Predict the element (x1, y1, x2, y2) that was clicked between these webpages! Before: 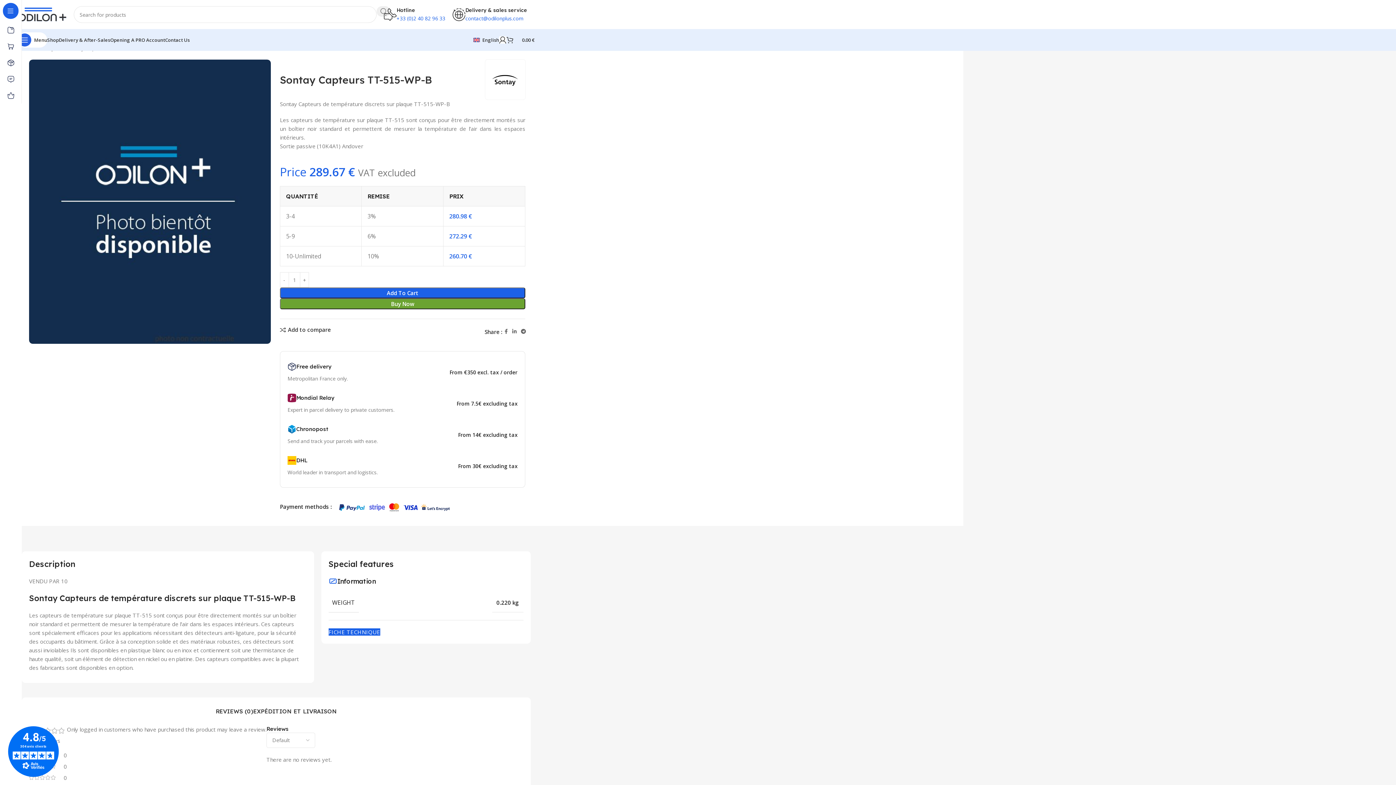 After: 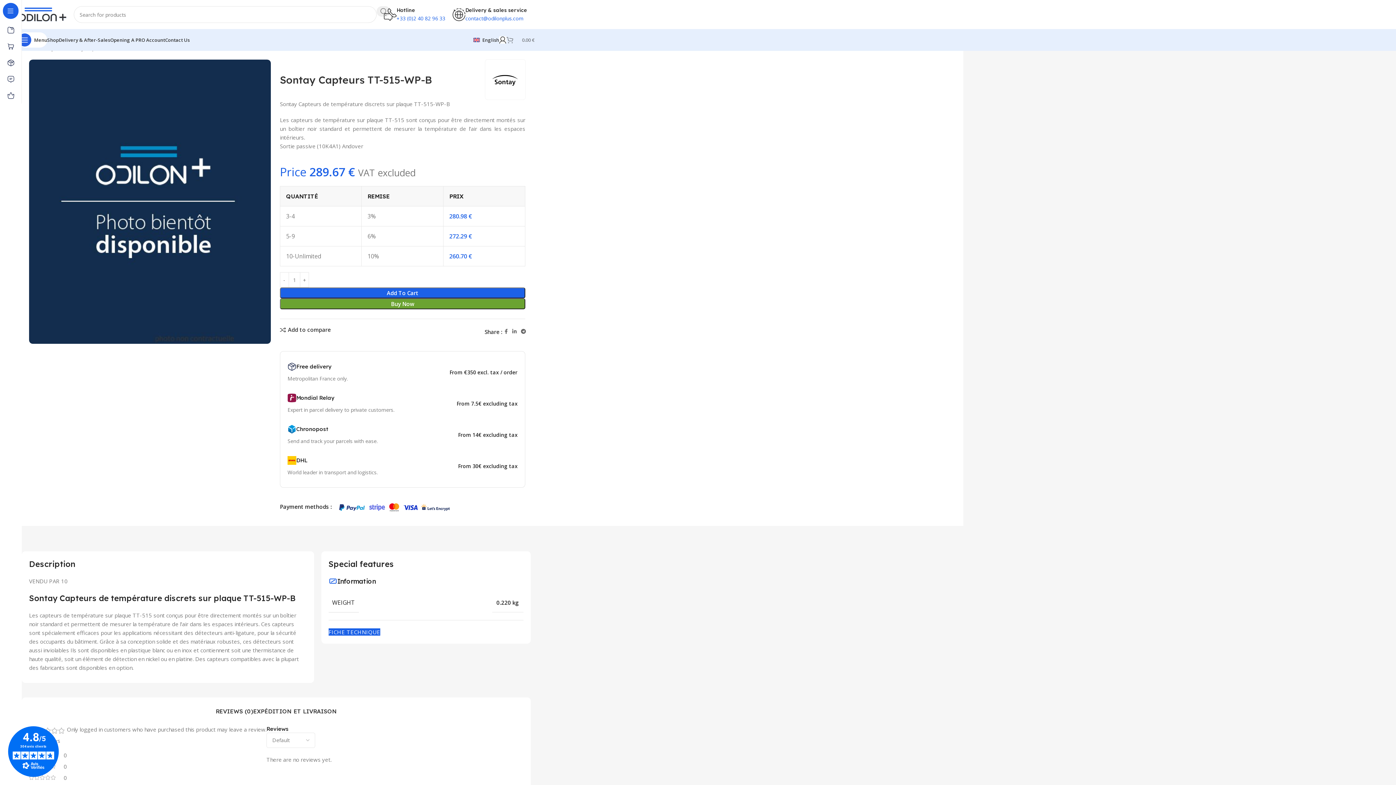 Action: bbox: (506, 32, 534, 47) label: 0
0.00 €